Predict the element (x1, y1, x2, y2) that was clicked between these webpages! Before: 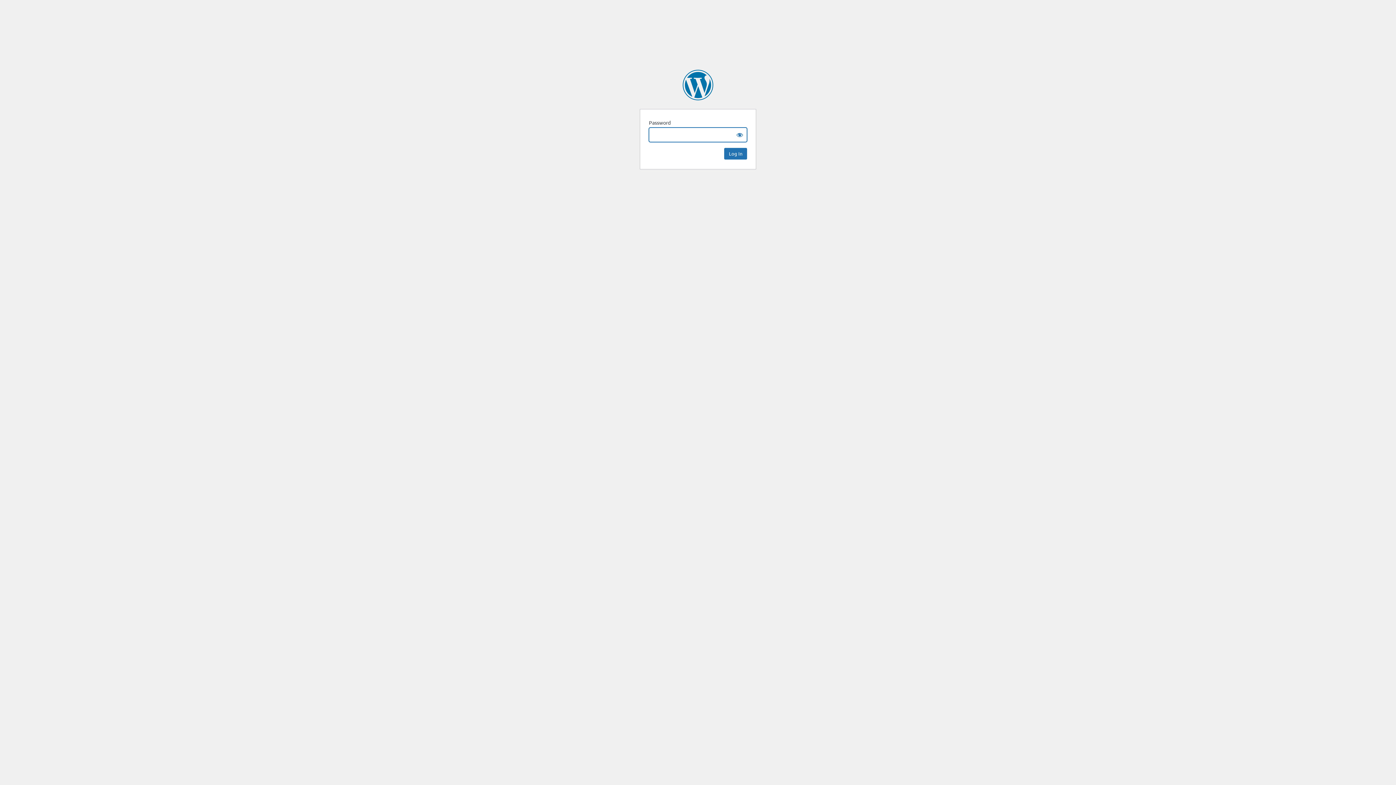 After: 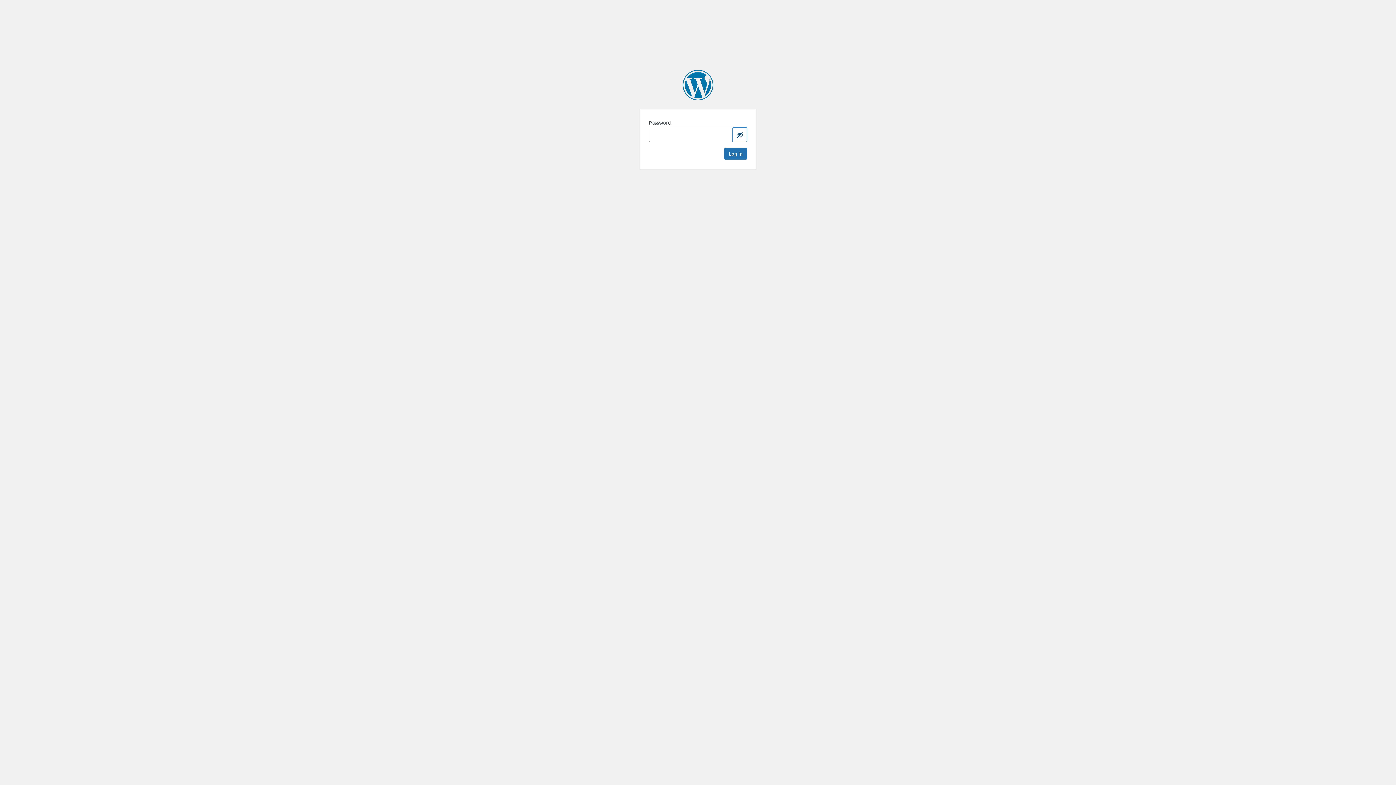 Action: bbox: (732, 127, 747, 142) label: Show password